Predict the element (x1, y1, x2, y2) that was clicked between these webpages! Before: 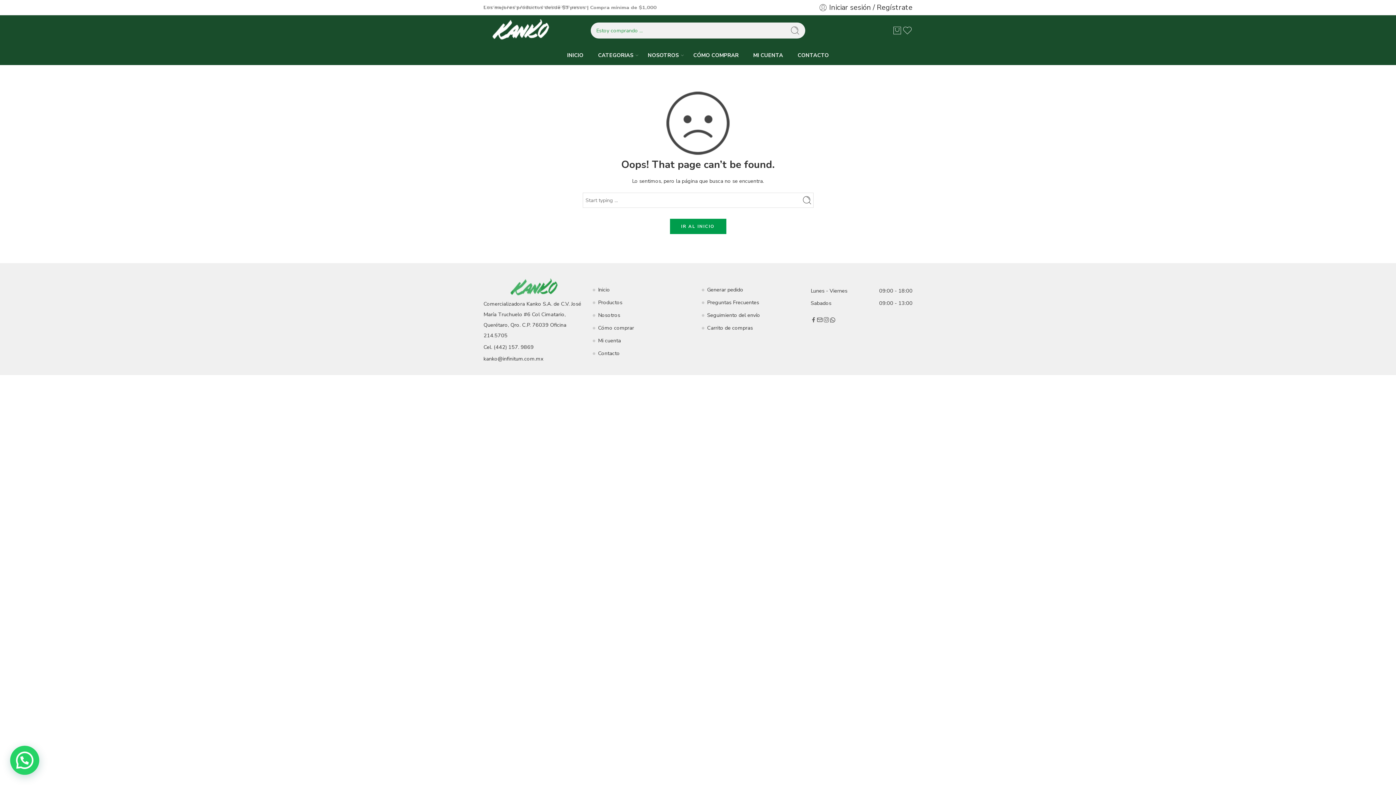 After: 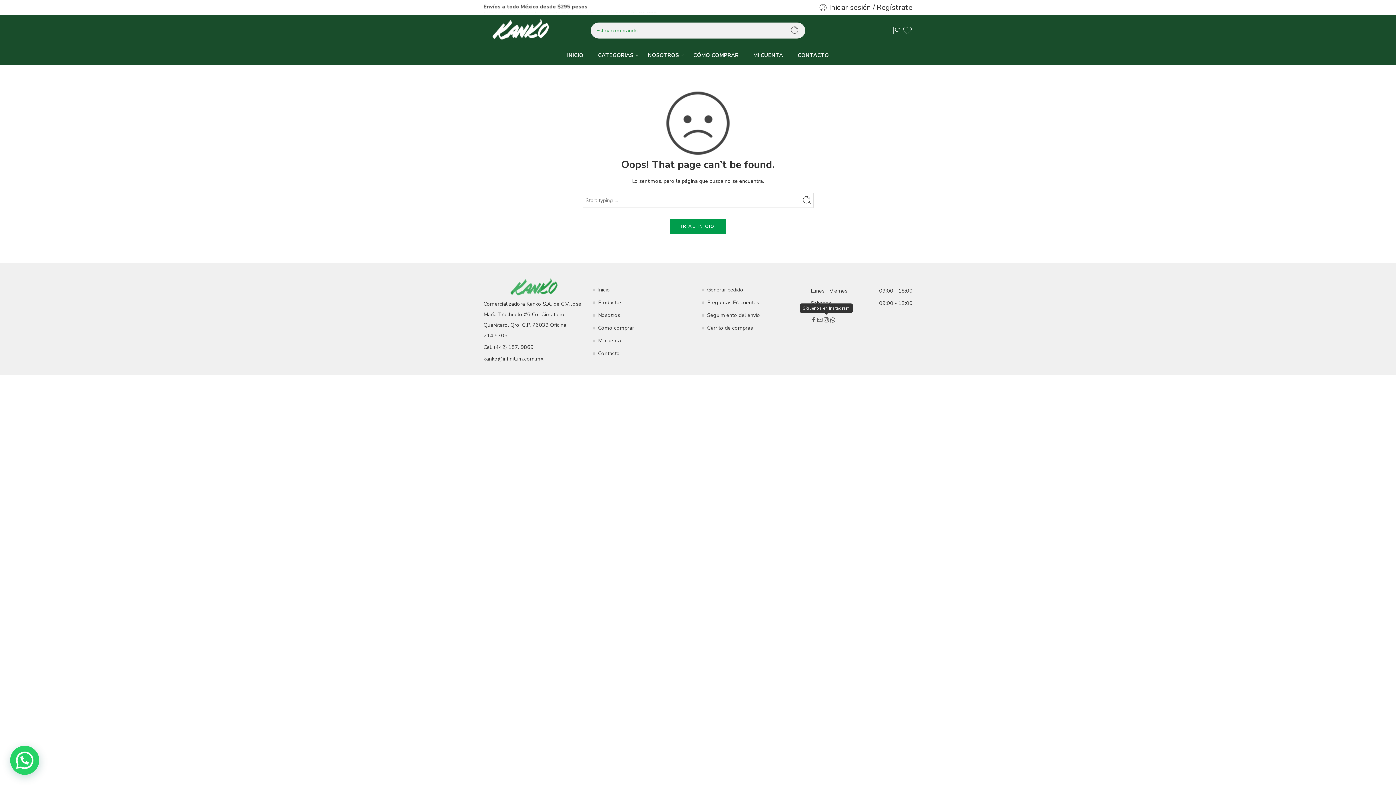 Action: bbox: (823, 316, 829, 323)